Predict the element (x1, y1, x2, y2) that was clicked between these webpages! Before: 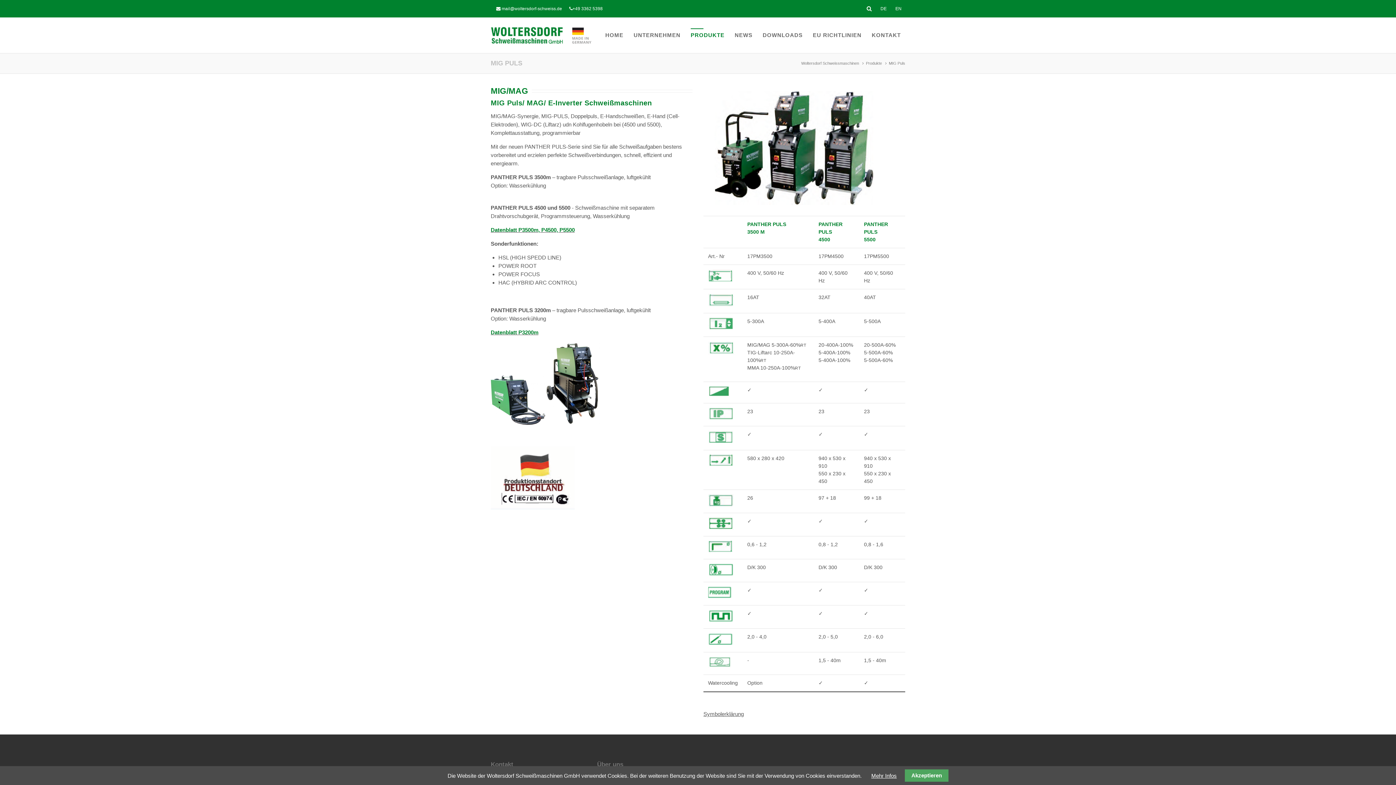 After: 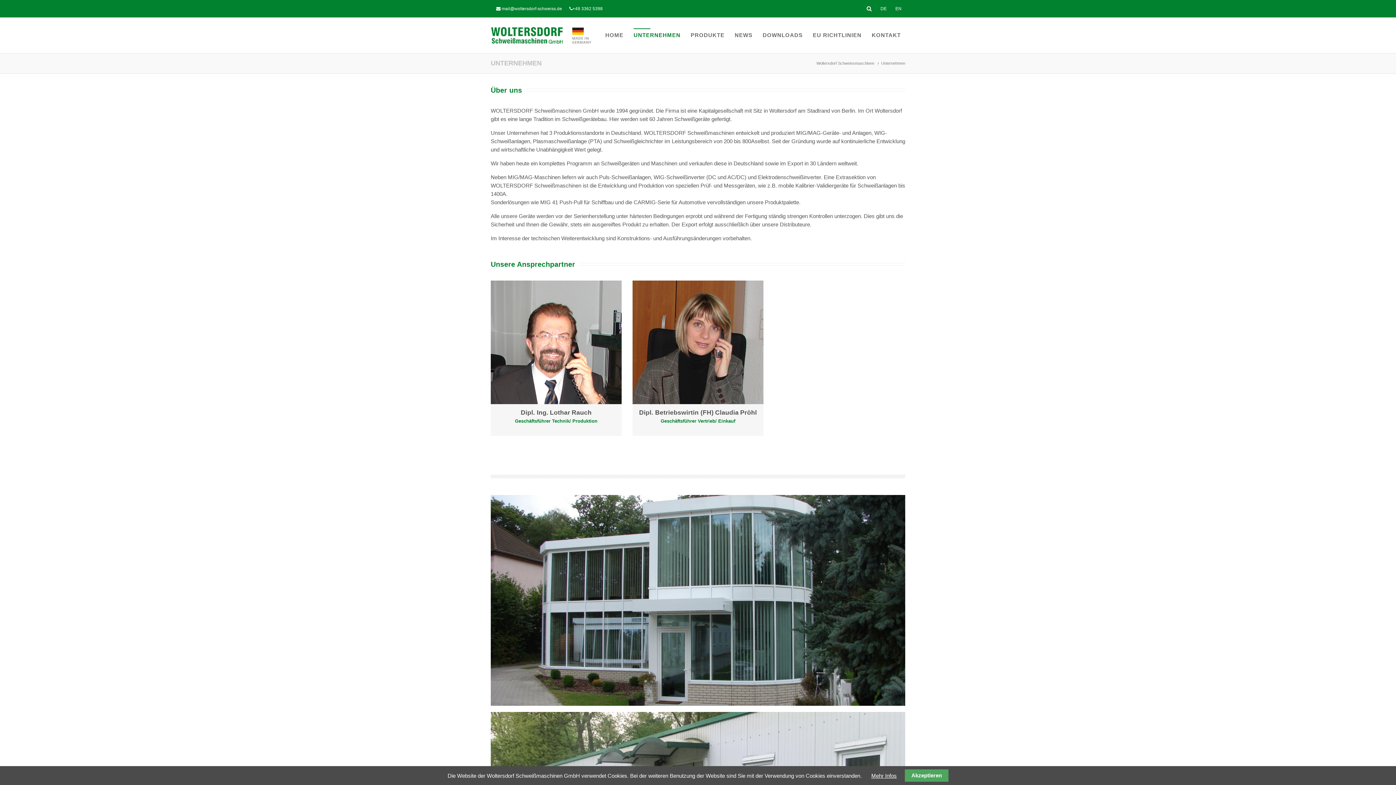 Action: label: UNTERNEHMEN bbox: (629, 28, 685, 42)